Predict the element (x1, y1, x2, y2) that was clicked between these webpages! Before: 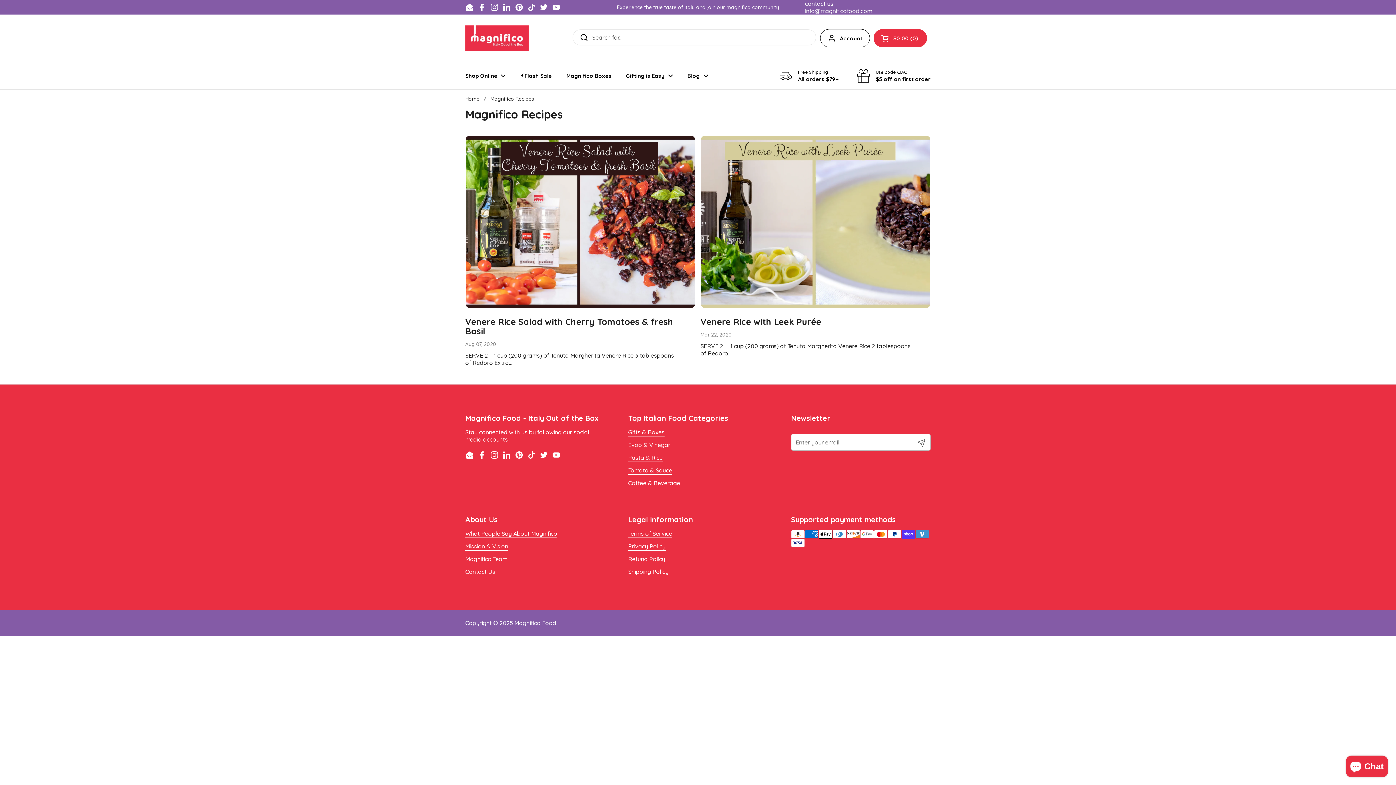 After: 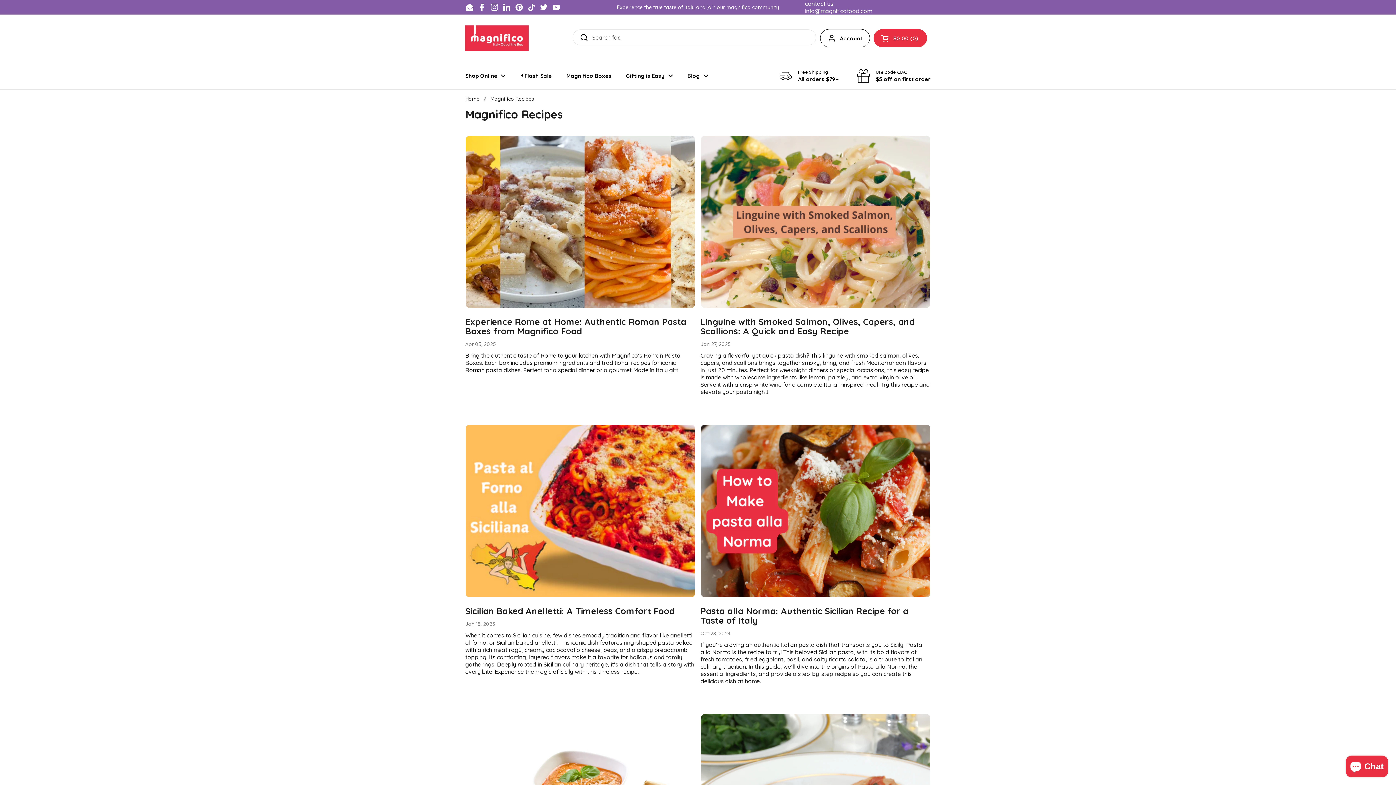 Action: label: Magnifico Recipes bbox: (490, 95, 534, 102)